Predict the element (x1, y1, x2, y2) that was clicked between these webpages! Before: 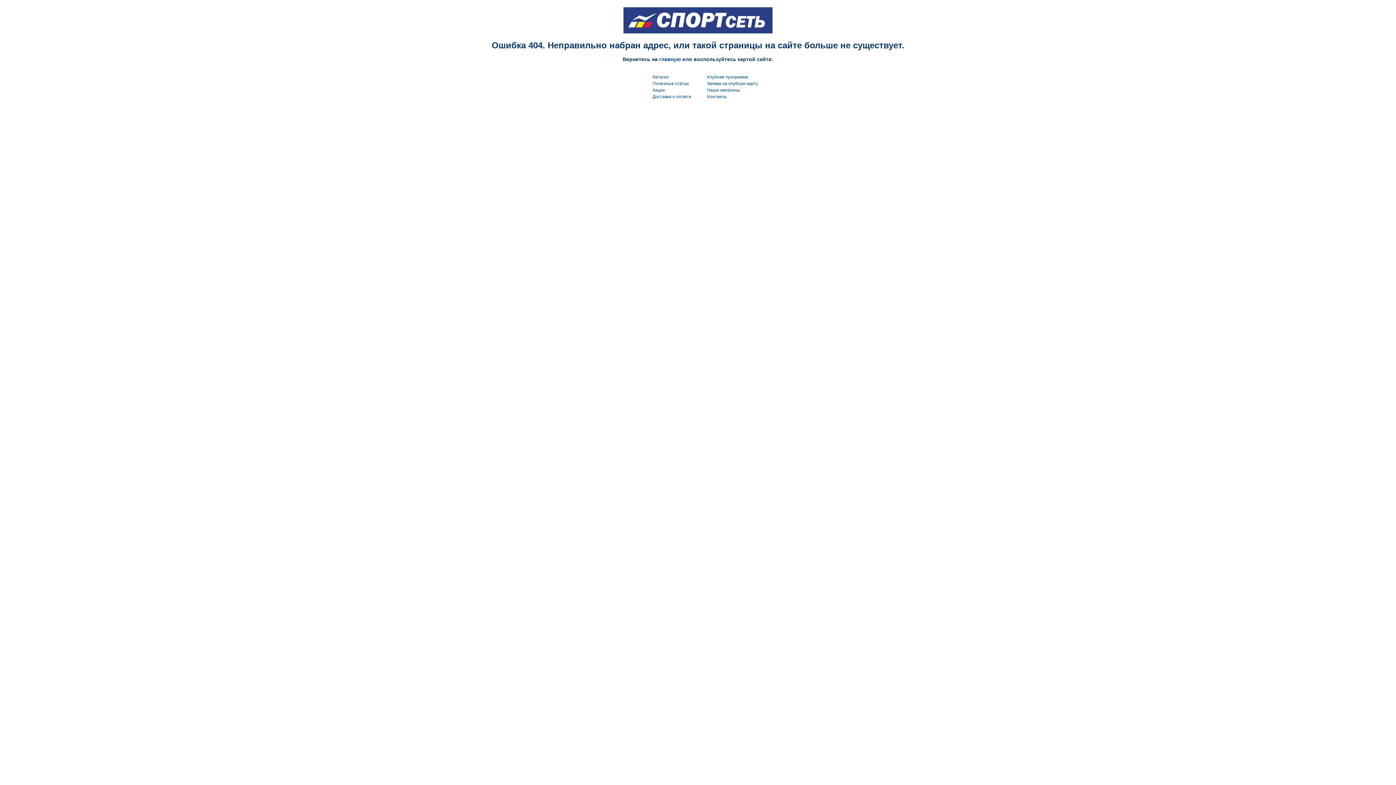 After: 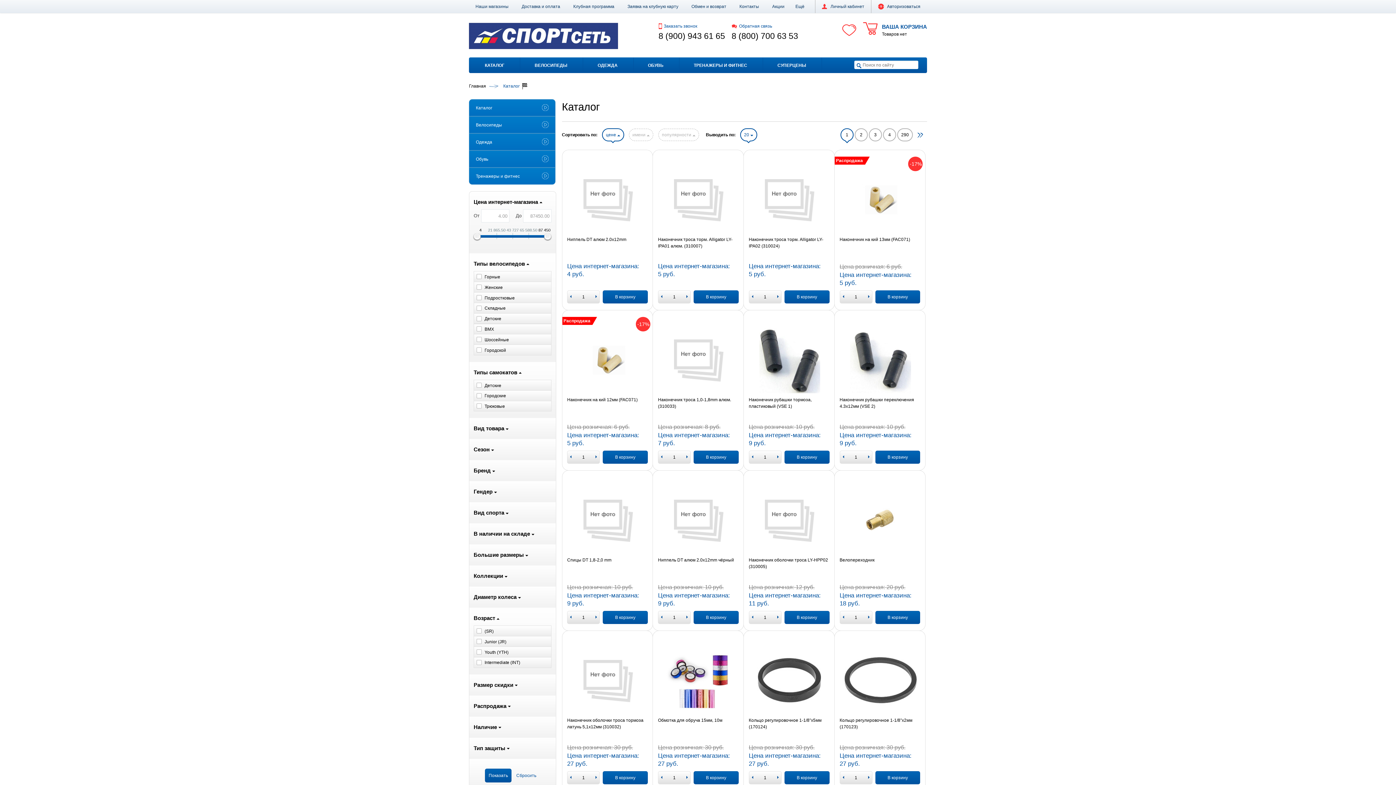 Action: bbox: (652, 74, 669, 79) label: Каталог